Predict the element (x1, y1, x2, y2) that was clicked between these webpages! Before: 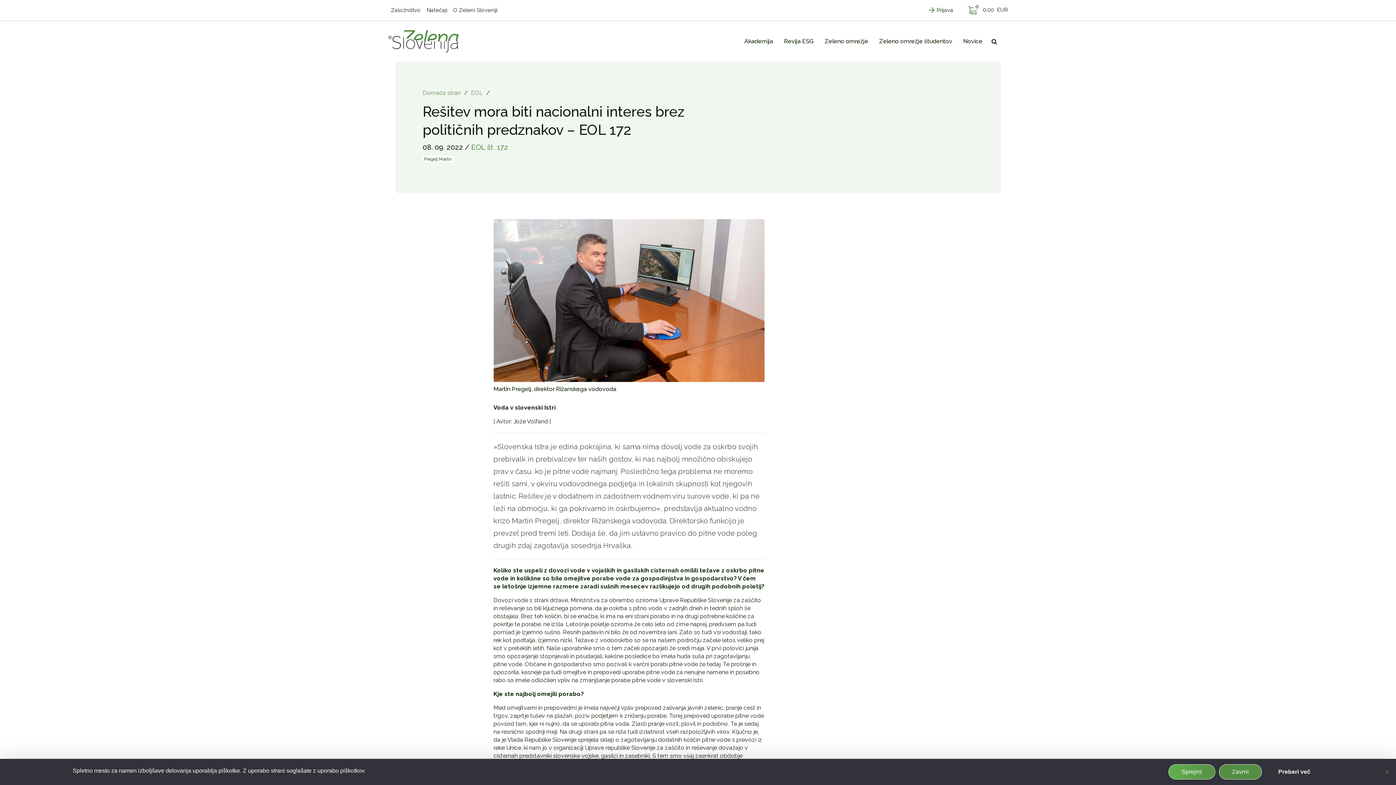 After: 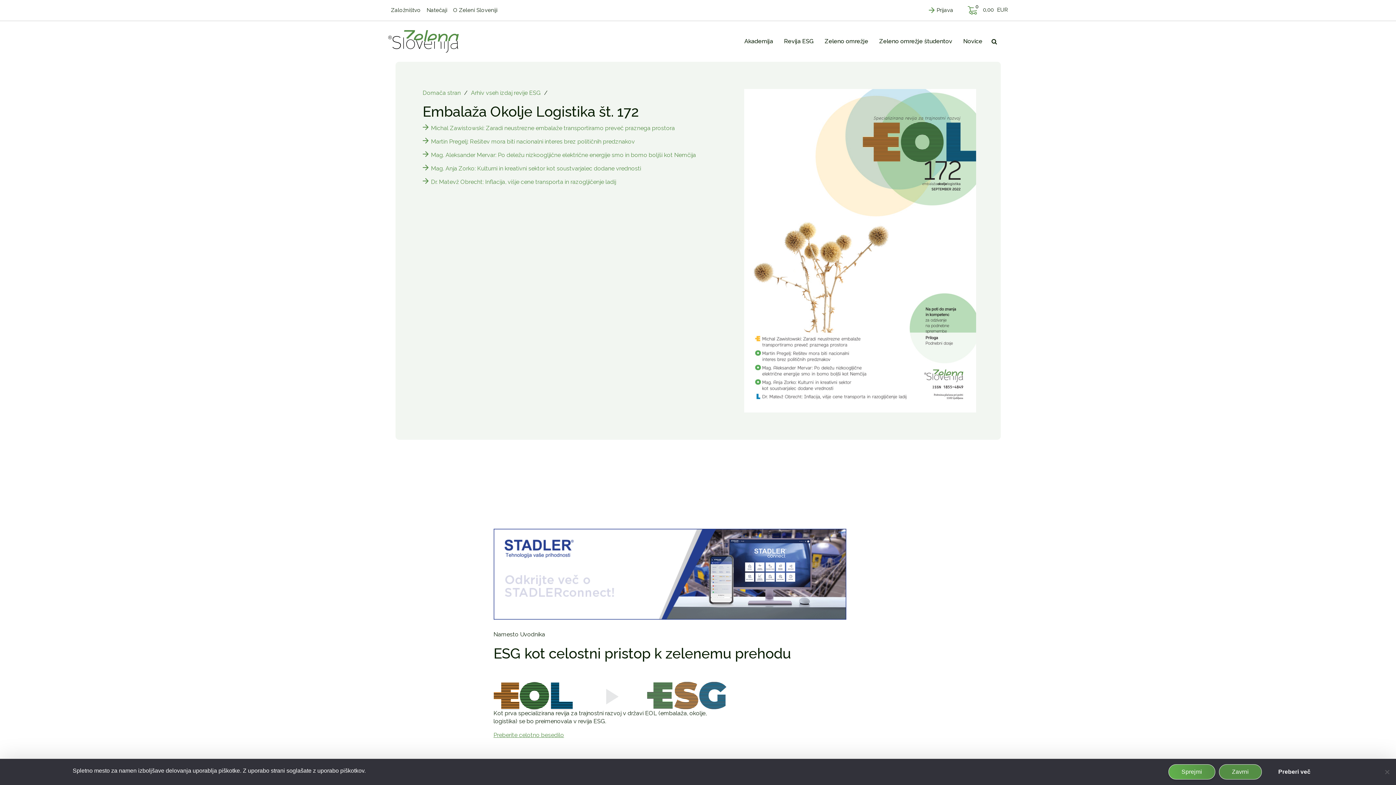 Action: bbox: (471, 143, 508, 151) label: EOL št. 172